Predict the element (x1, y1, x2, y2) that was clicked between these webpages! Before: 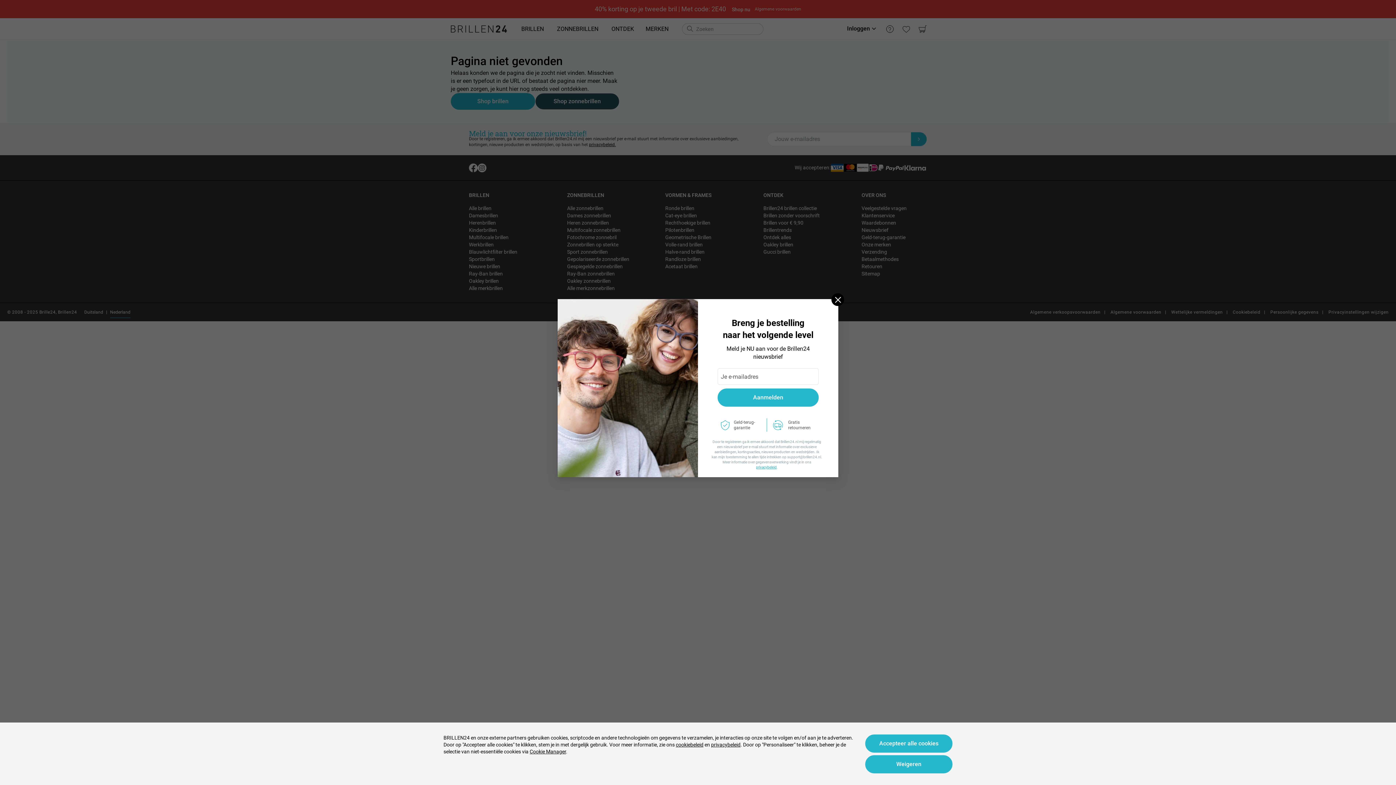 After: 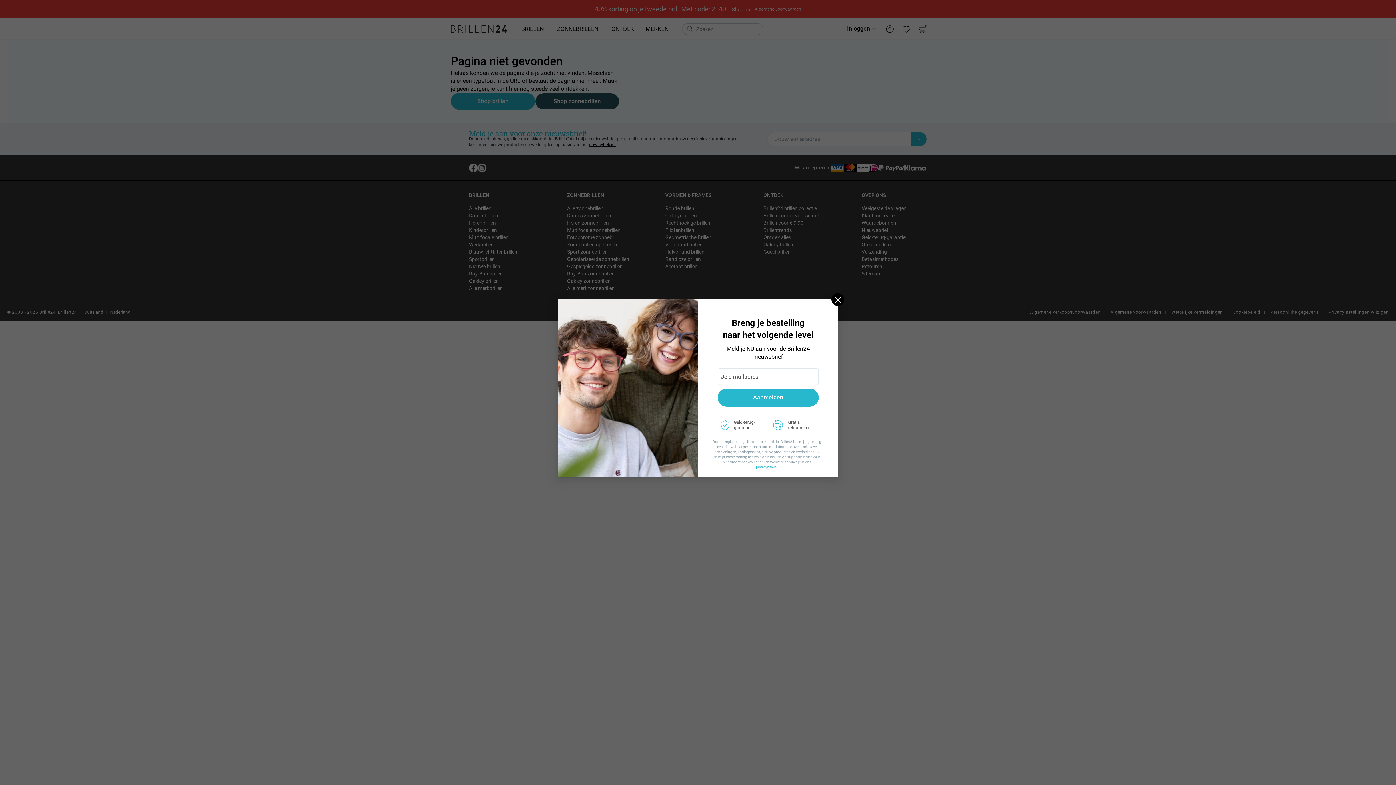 Action: label: Accepteer alle cookies bbox: (865, 734, 952, 753)